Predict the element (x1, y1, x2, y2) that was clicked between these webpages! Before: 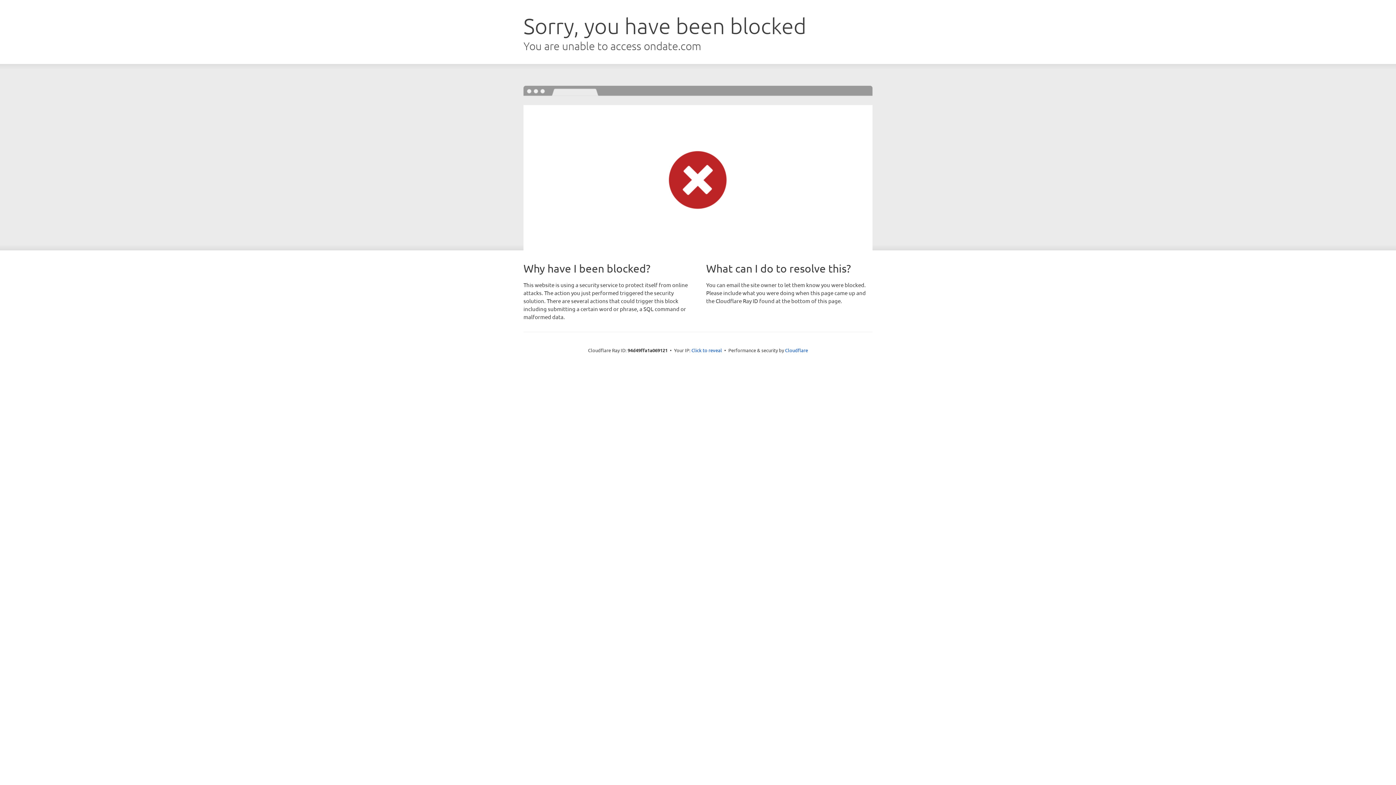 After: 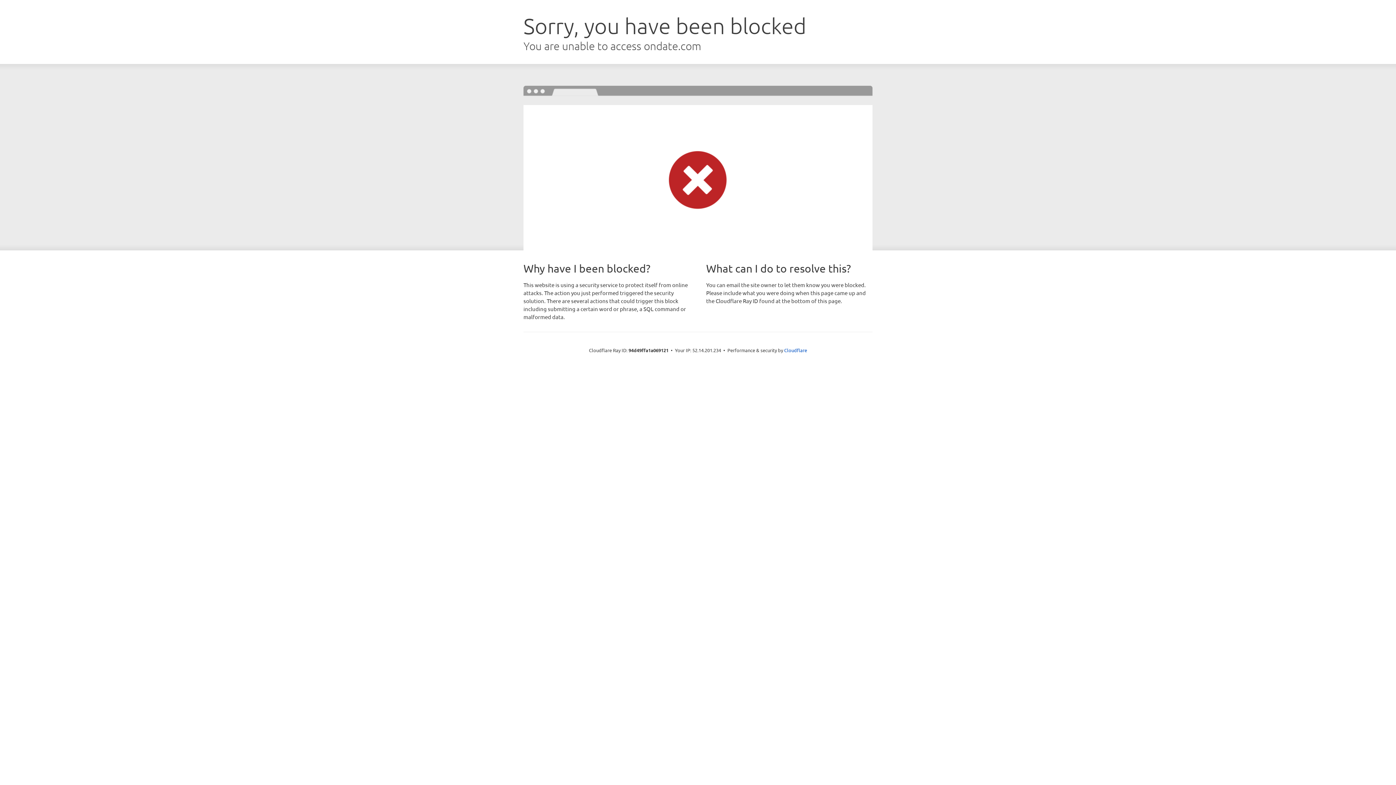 Action: bbox: (691, 346, 722, 353) label: Click to reveal